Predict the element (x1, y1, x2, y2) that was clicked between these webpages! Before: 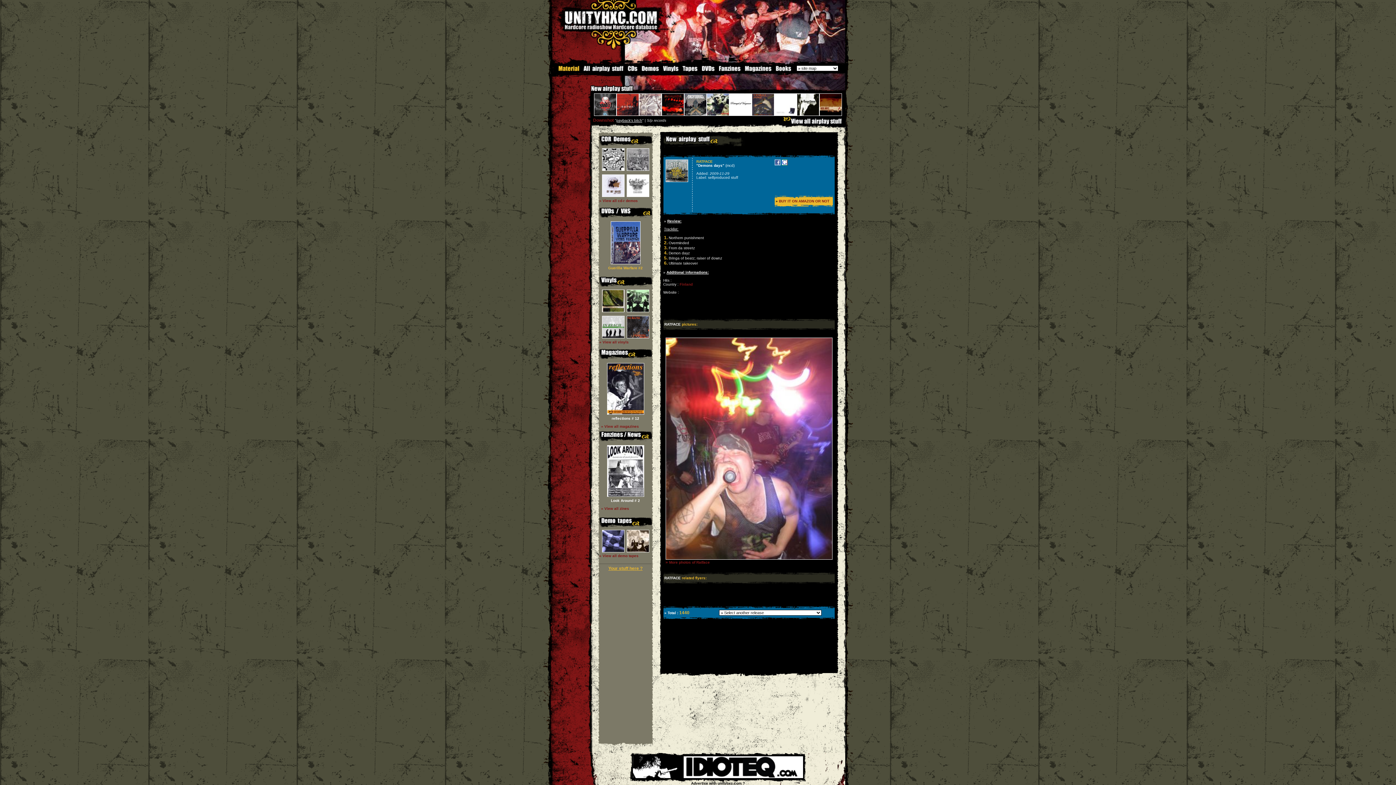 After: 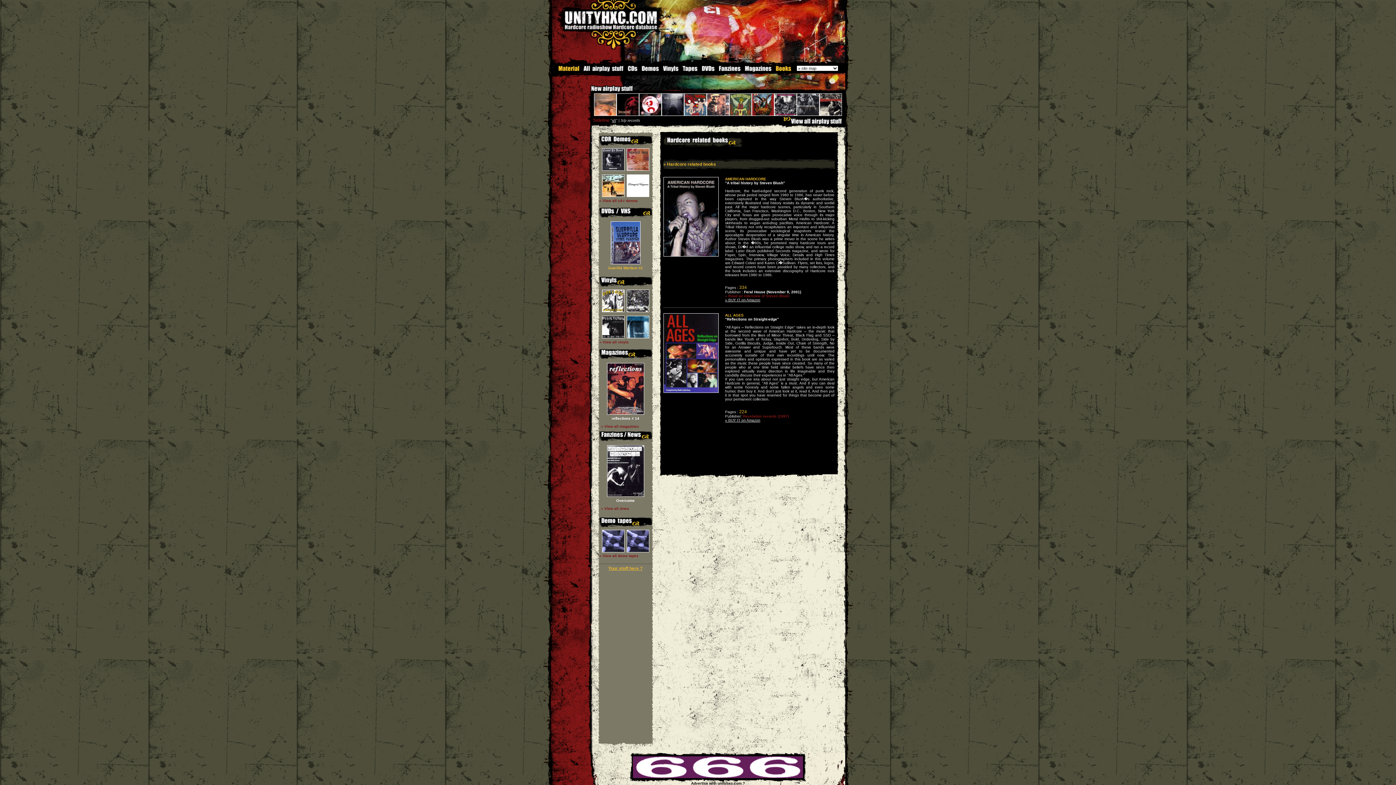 Action: bbox: (773, 68, 794, 72)